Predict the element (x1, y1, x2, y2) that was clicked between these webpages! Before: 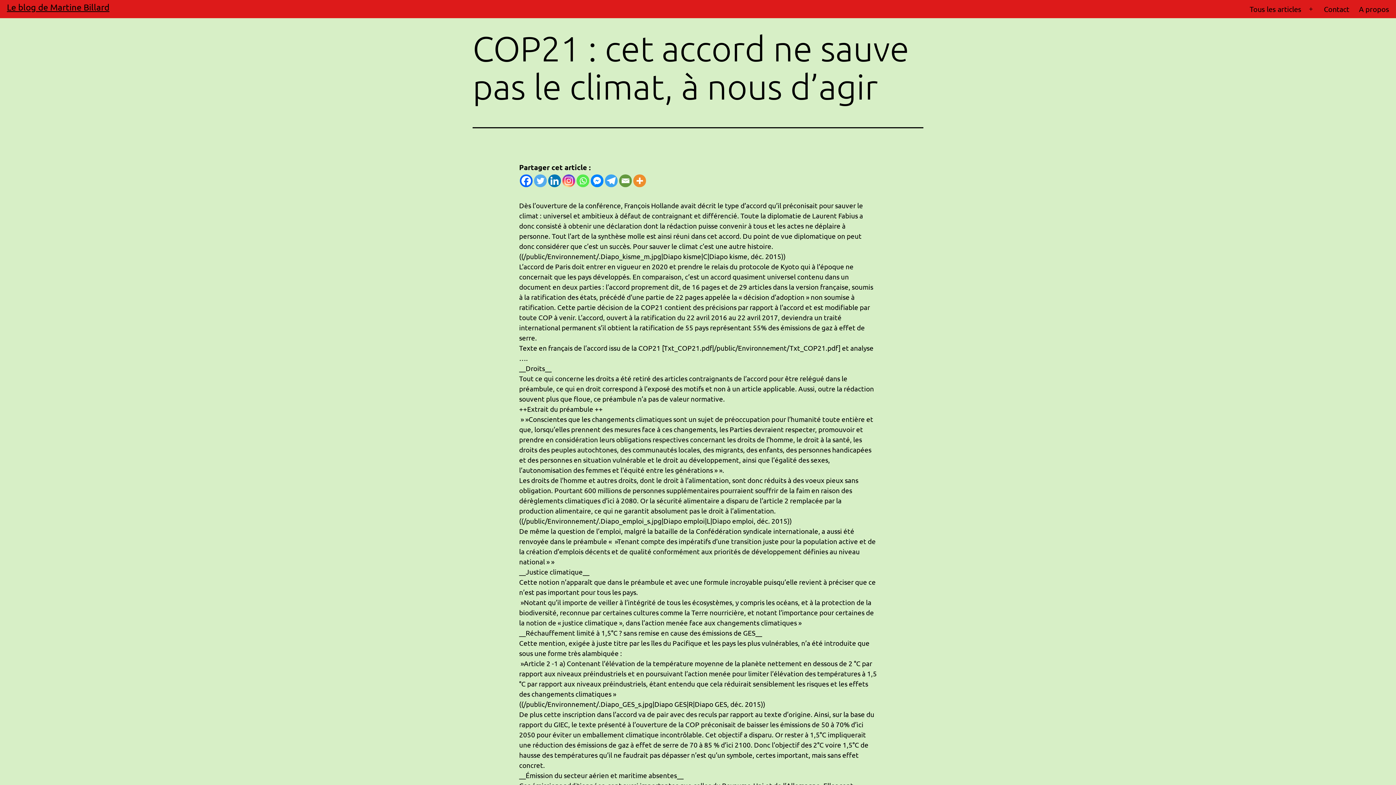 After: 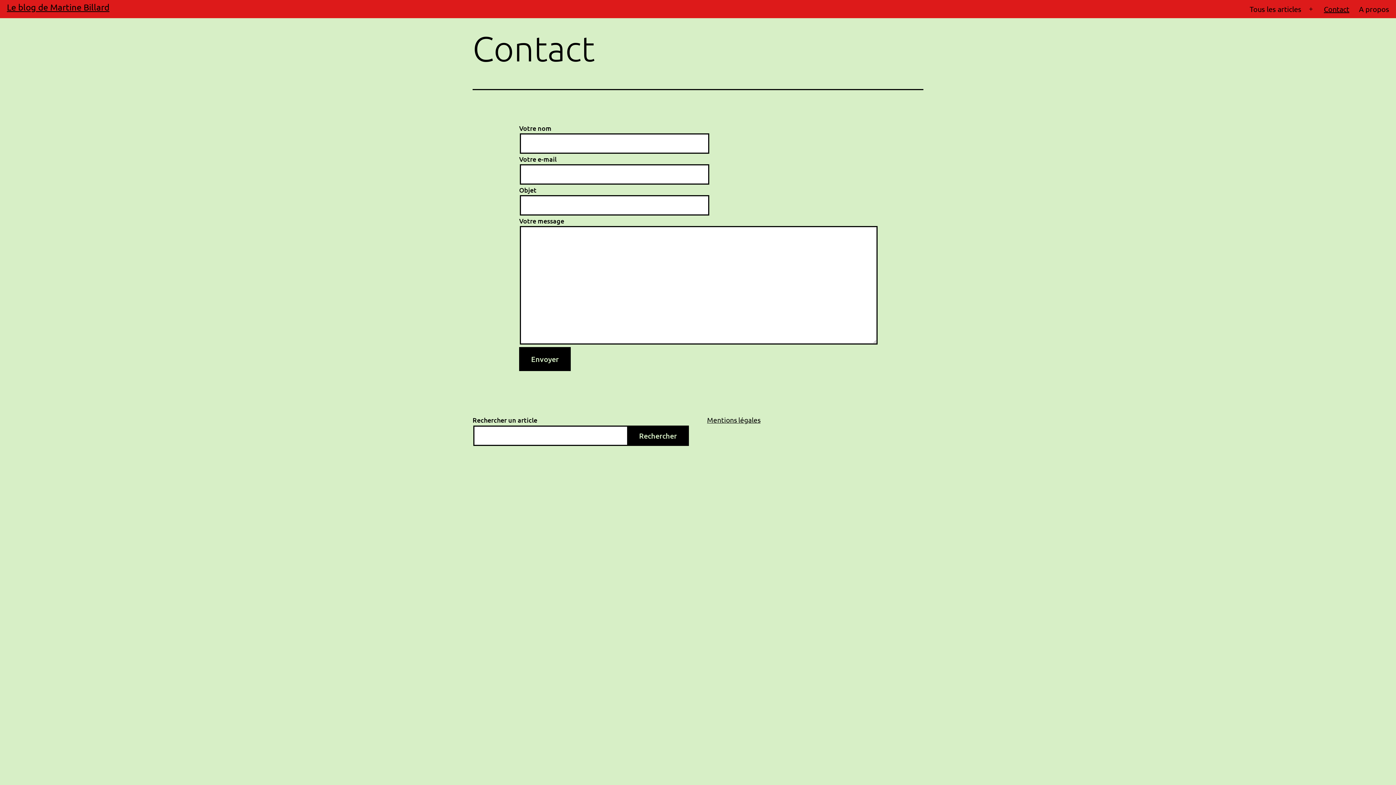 Action: bbox: (1319, 0, 1354, 18) label: Contact